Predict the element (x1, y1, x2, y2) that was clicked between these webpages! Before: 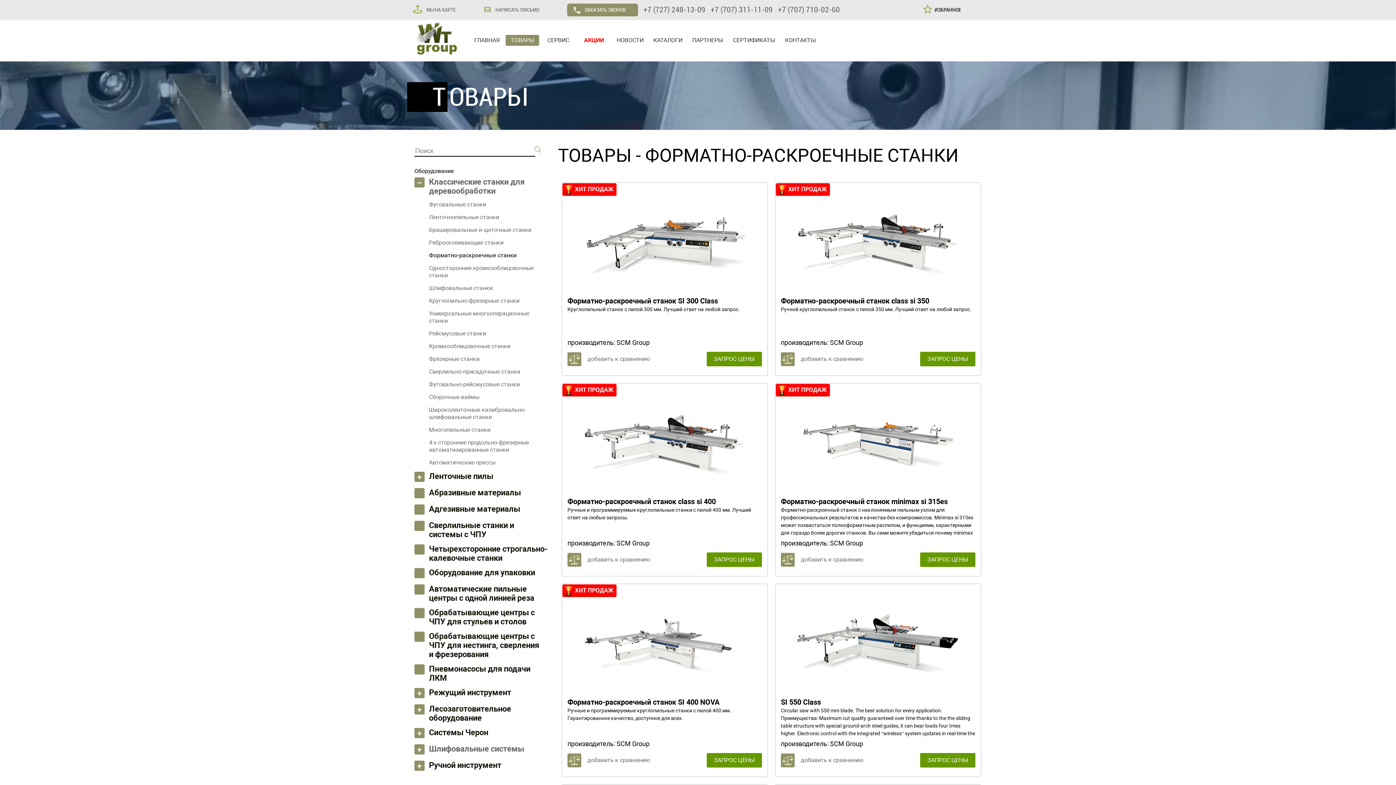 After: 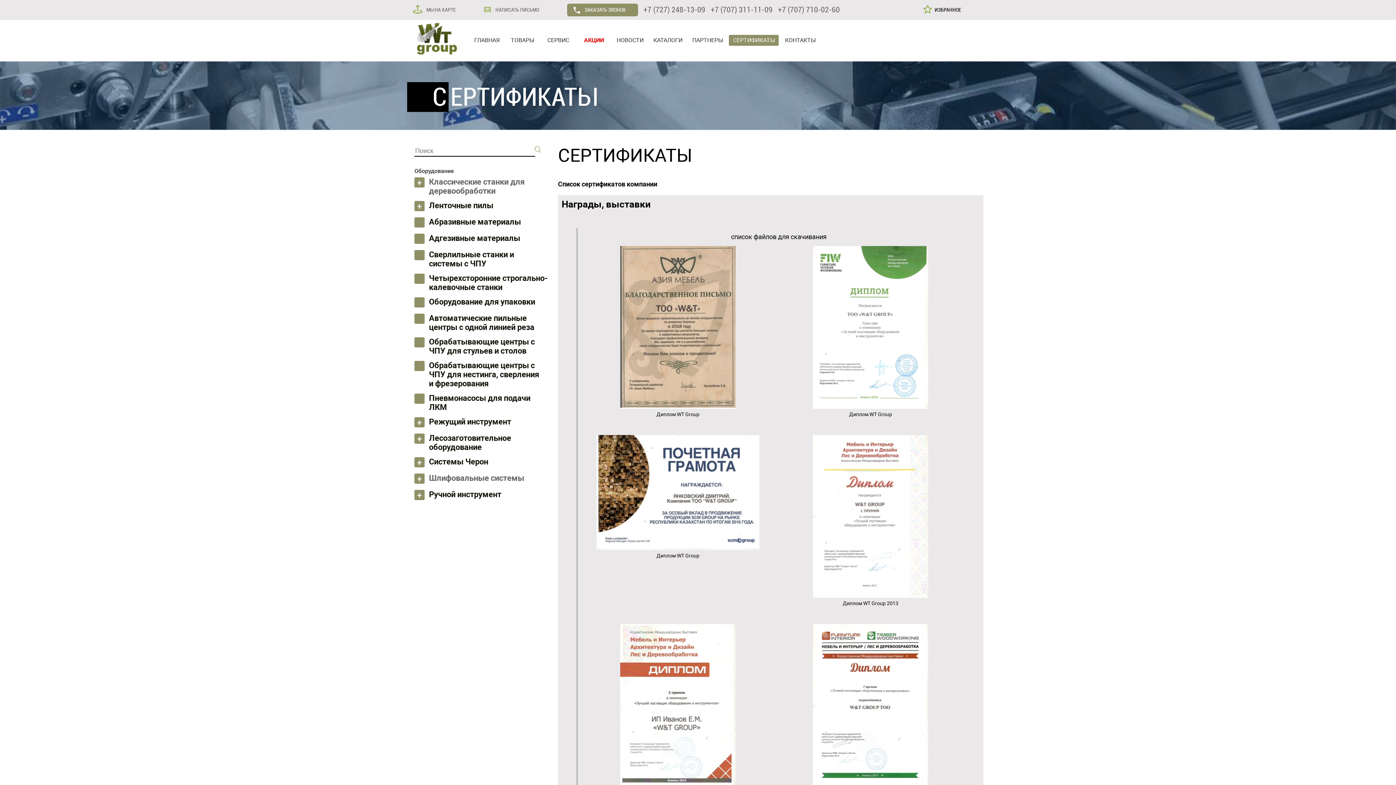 Action: label: СЕРТИФИКАТЫ bbox: (729, 34, 779, 45)